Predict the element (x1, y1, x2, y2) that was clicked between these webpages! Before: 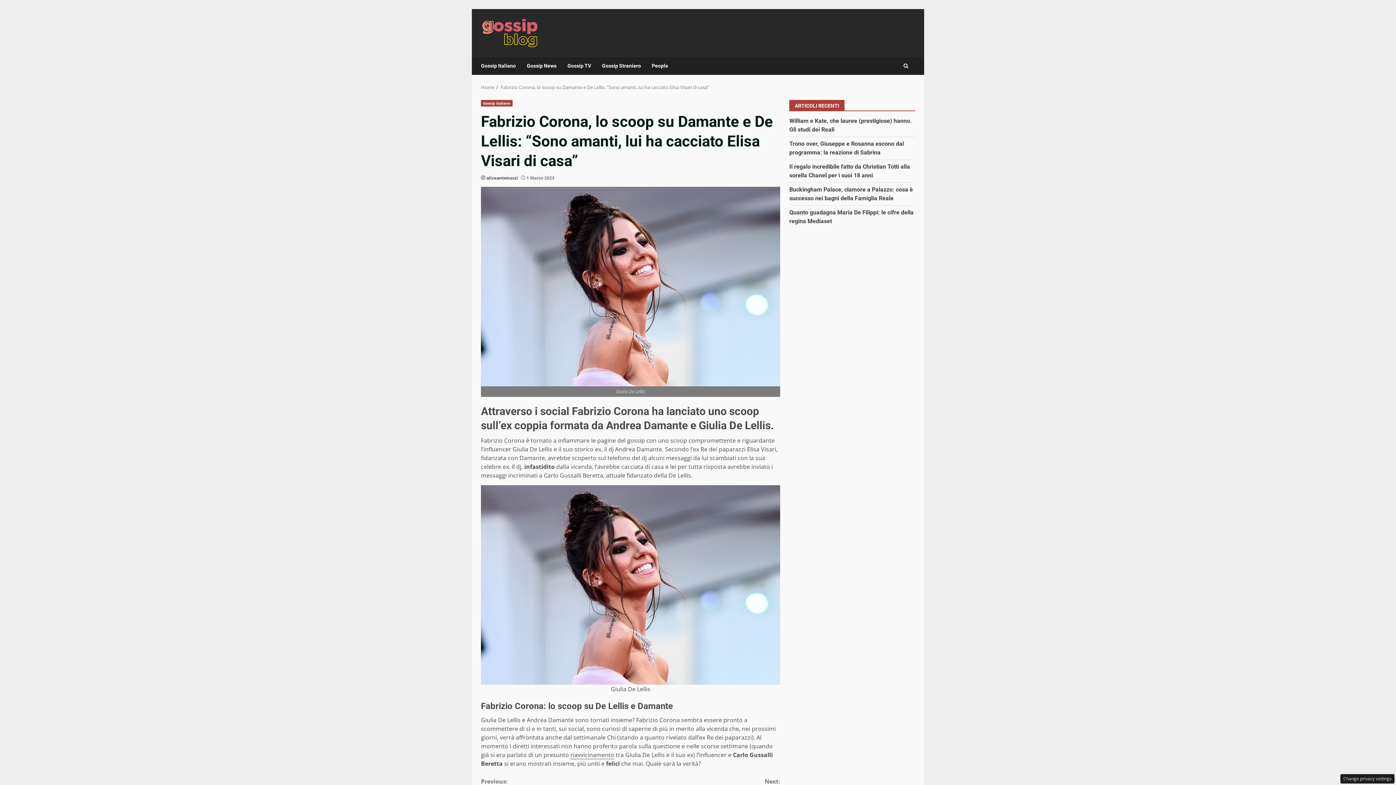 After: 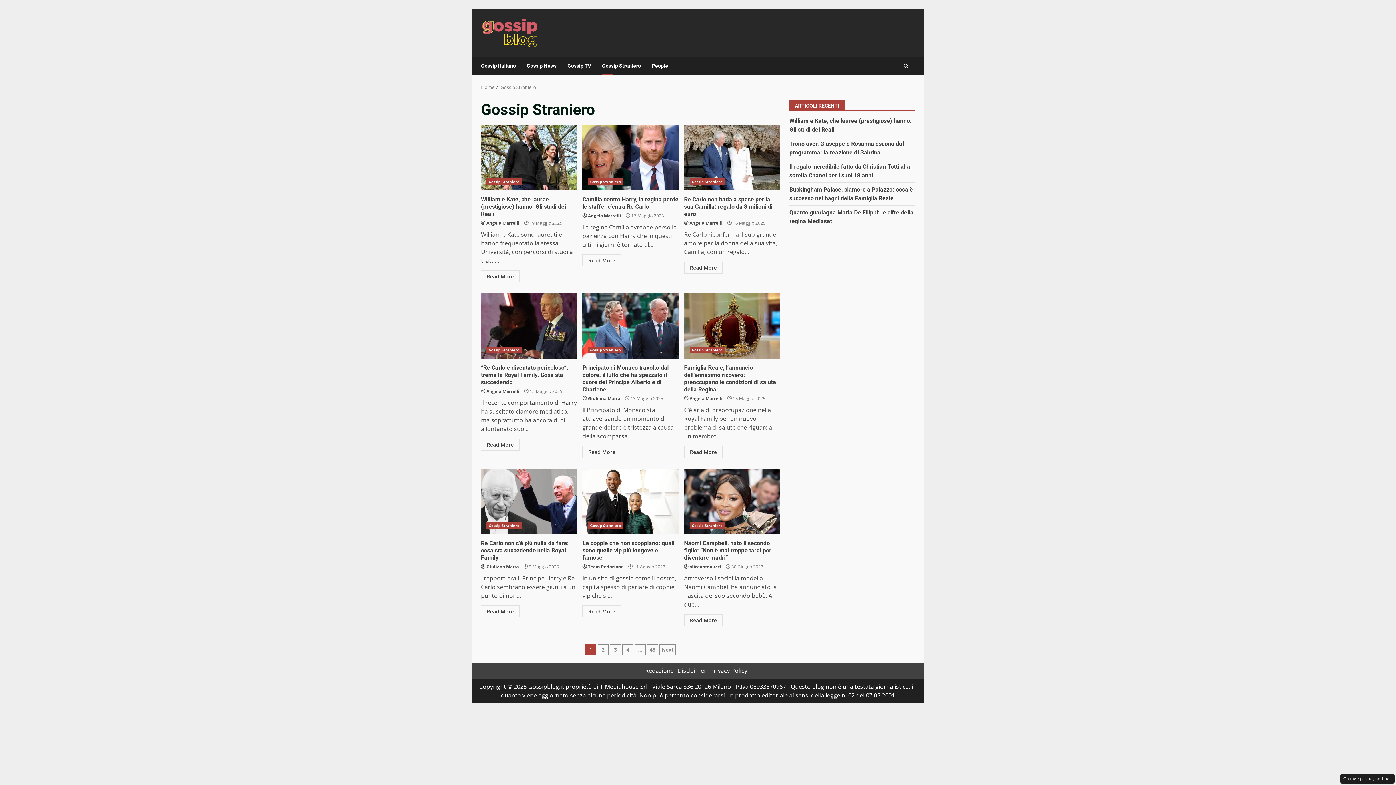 Action: bbox: (596, 57, 646, 75) label: Gossip Straniero